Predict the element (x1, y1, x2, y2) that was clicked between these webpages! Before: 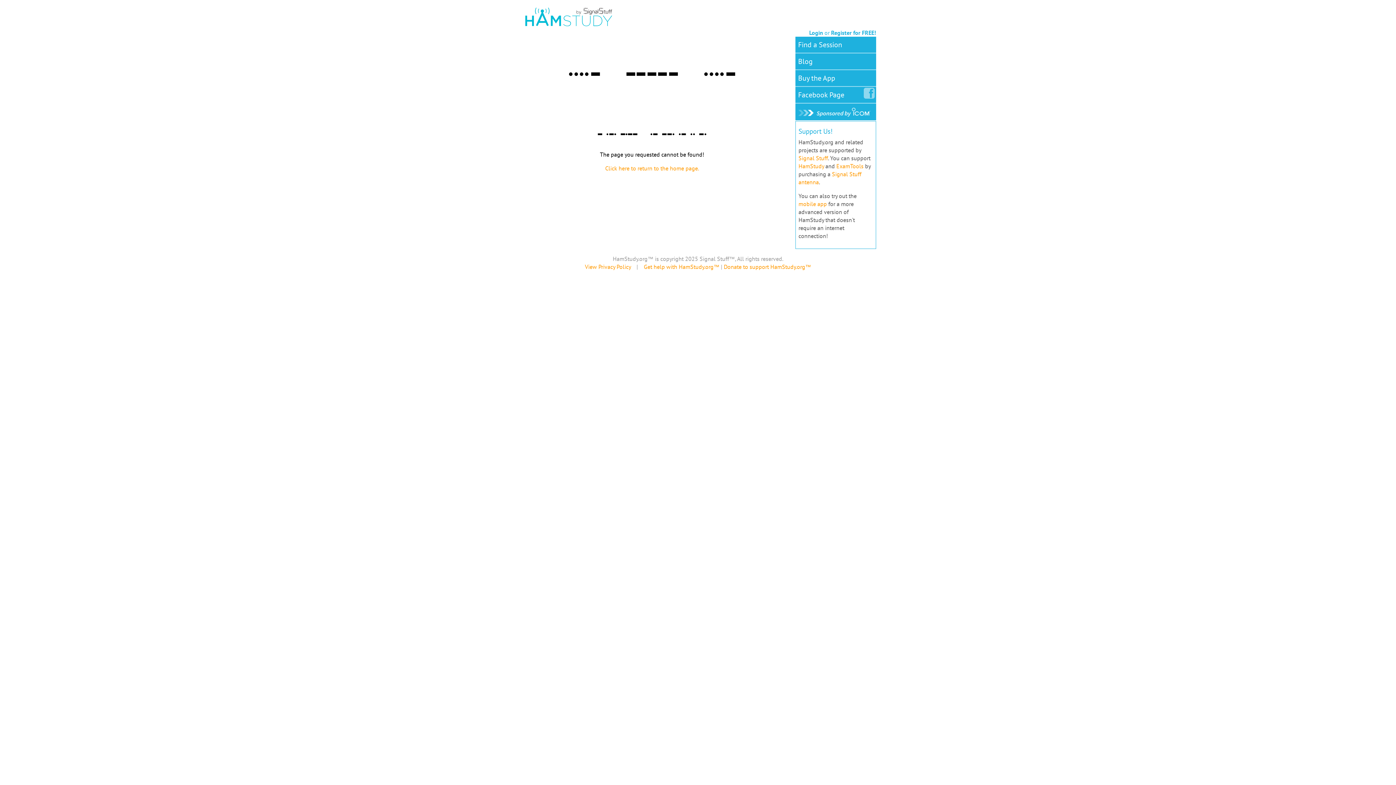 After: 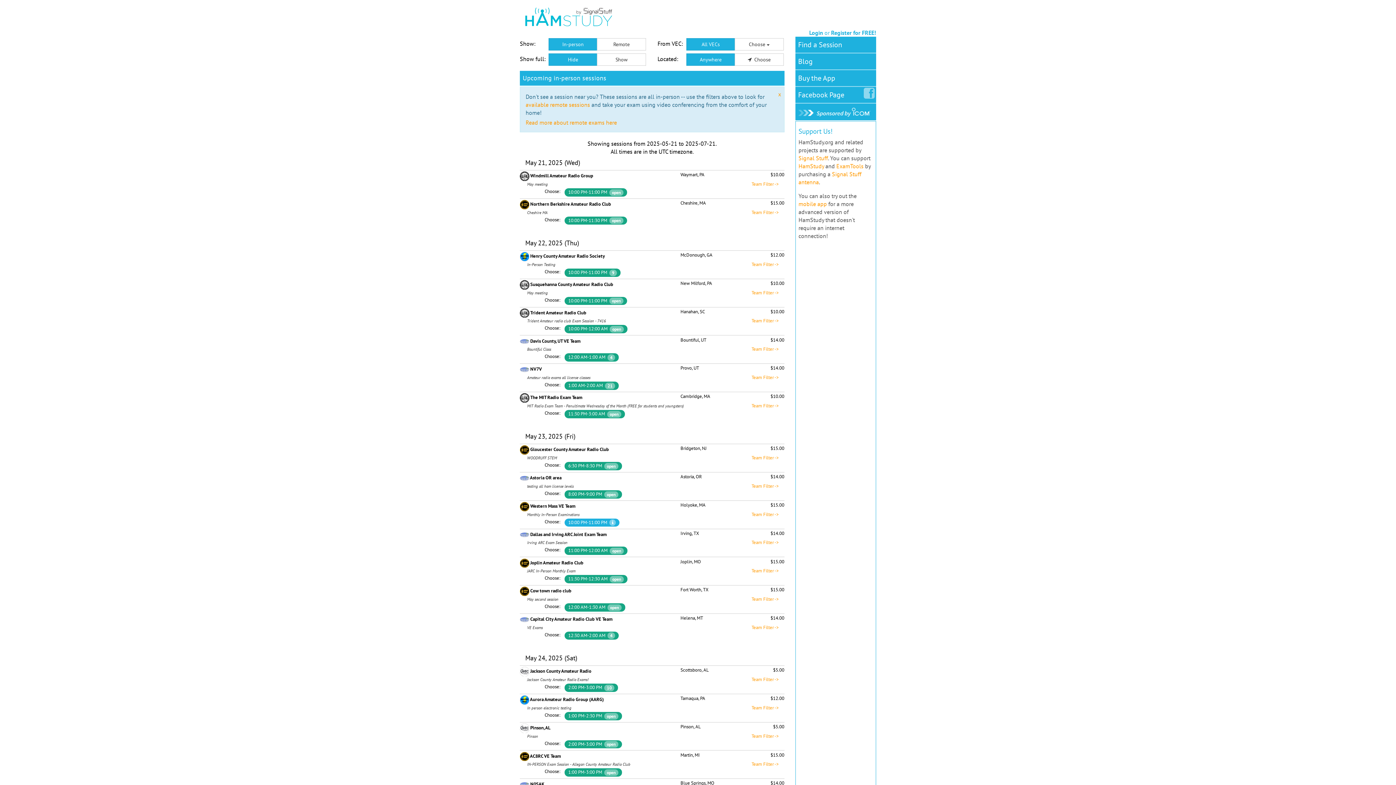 Action: label: Find a Session bbox: (795, 36, 845, 52)